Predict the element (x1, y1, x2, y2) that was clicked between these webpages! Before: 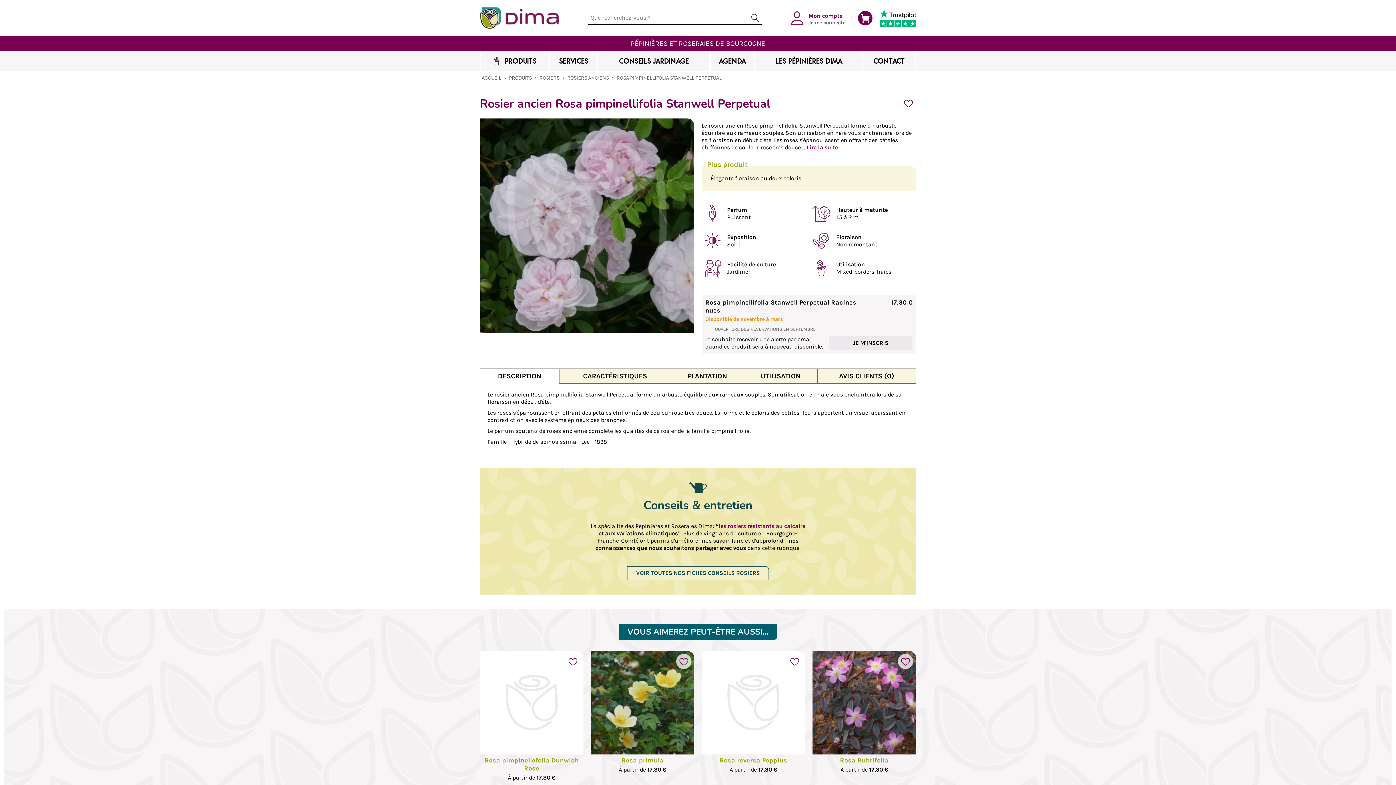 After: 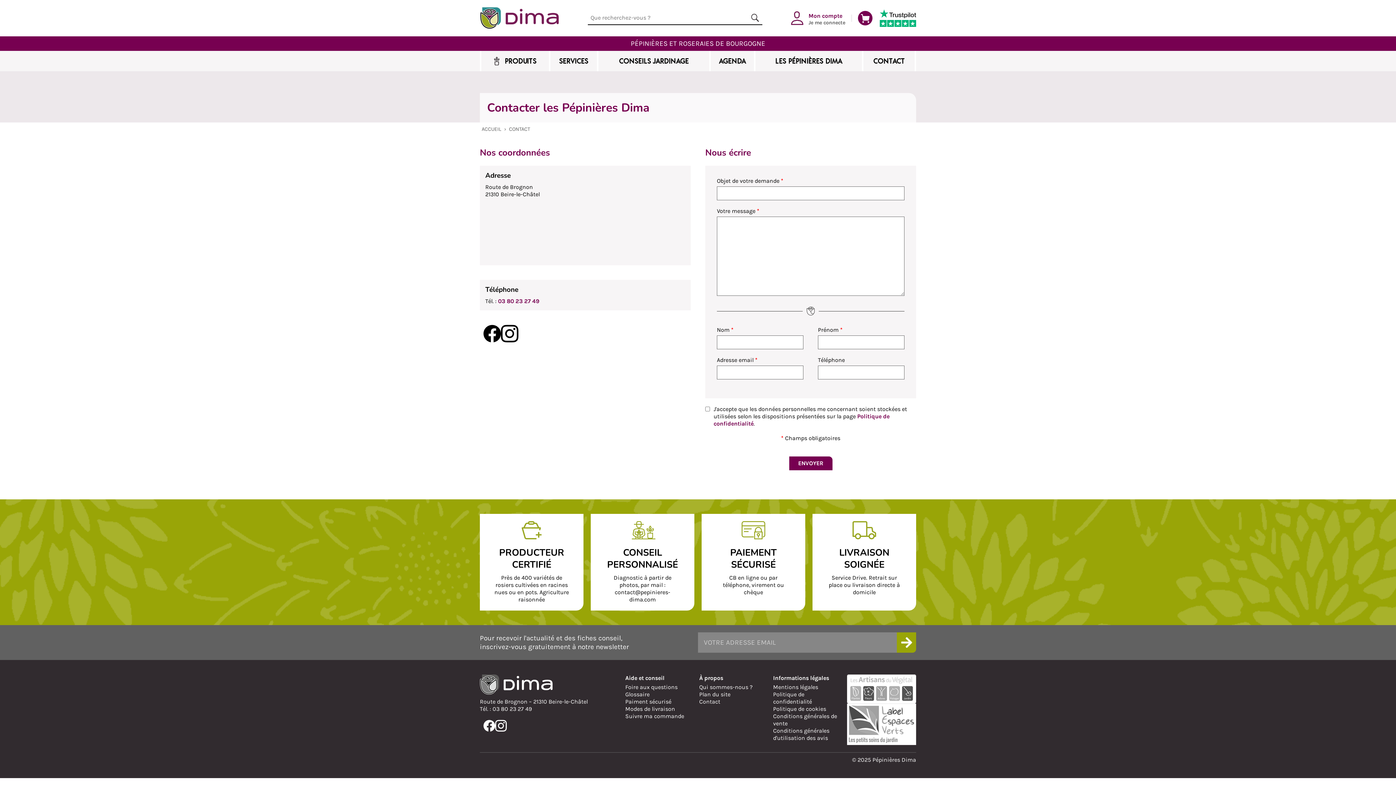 Action: bbox: (863, 50, 914, 71) label: CONTACT